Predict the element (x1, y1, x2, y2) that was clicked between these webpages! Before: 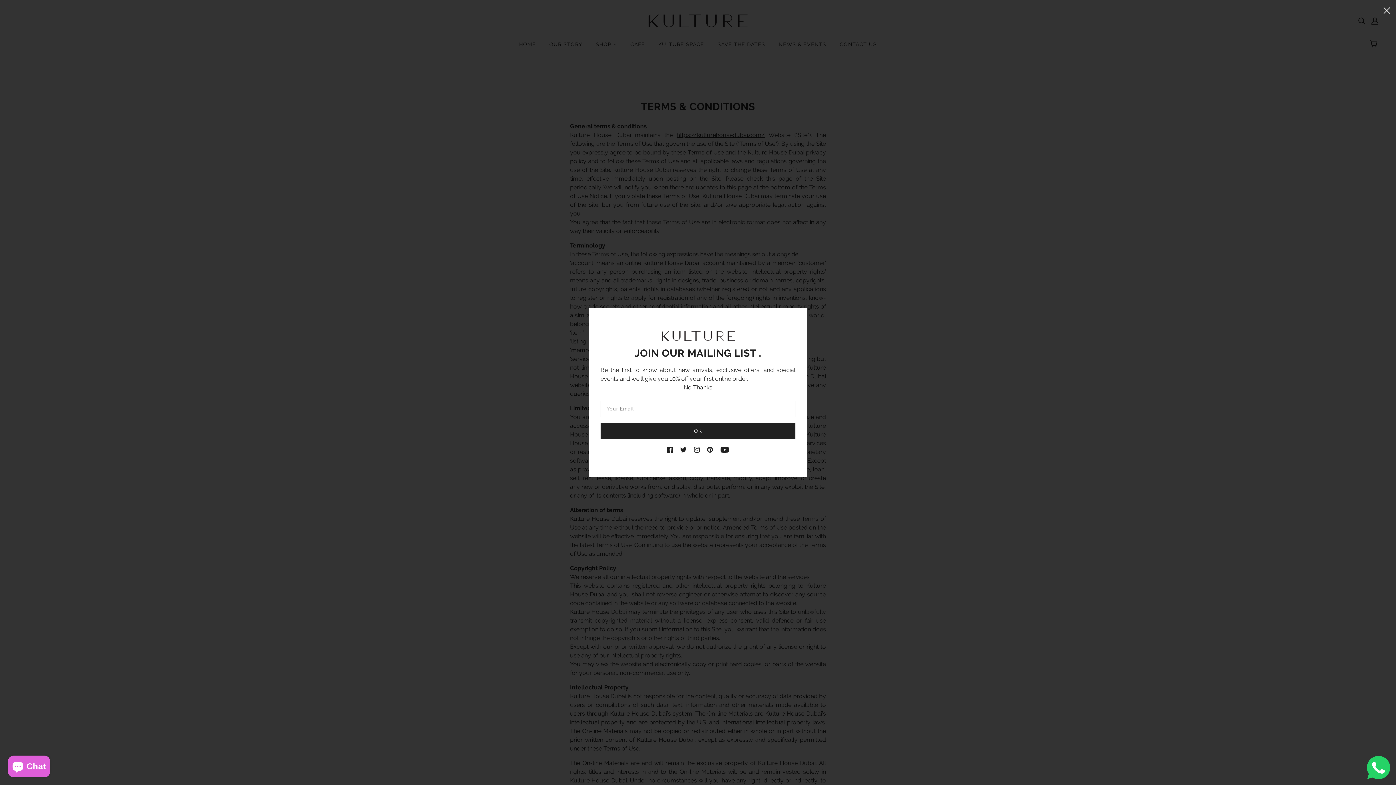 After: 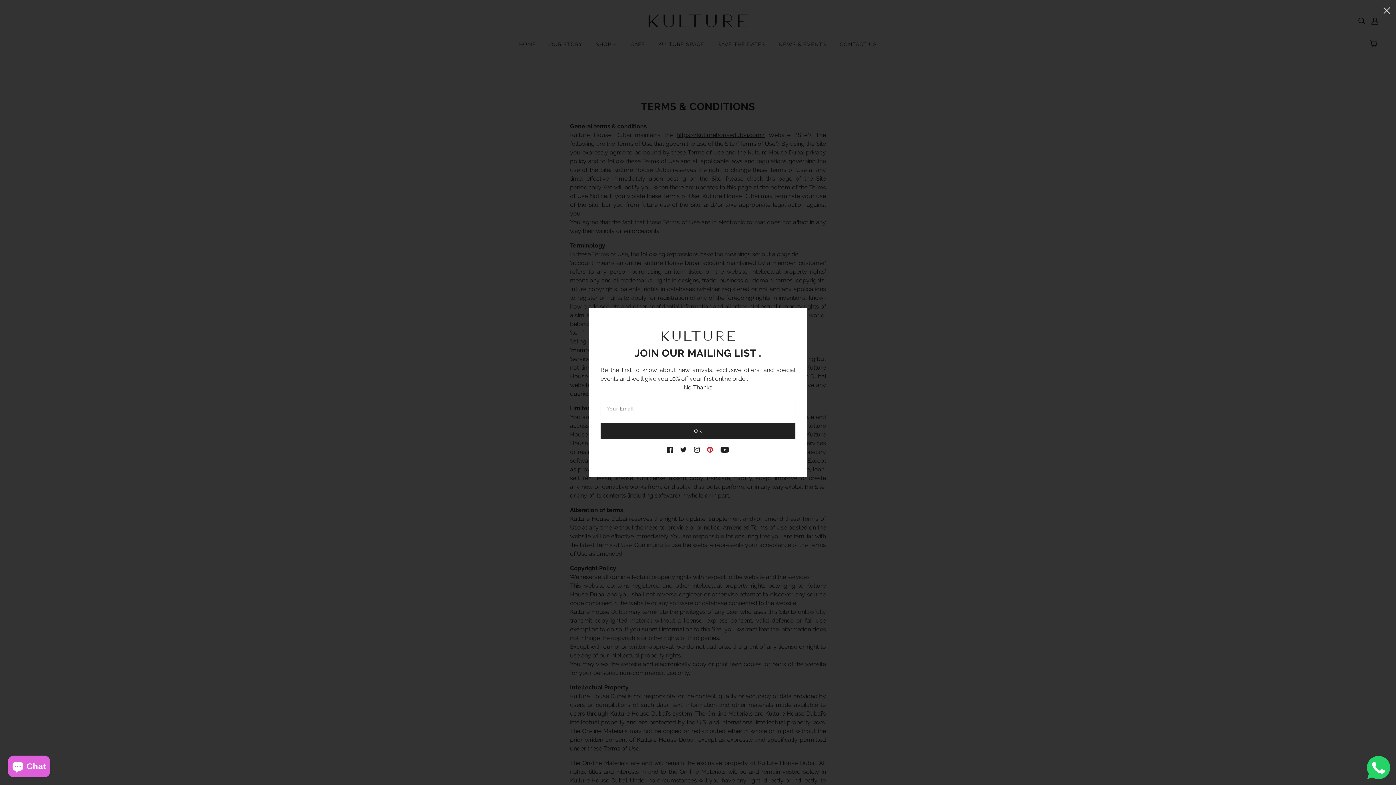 Action: bbox: (703, 438, 717, 454) label: pinterest